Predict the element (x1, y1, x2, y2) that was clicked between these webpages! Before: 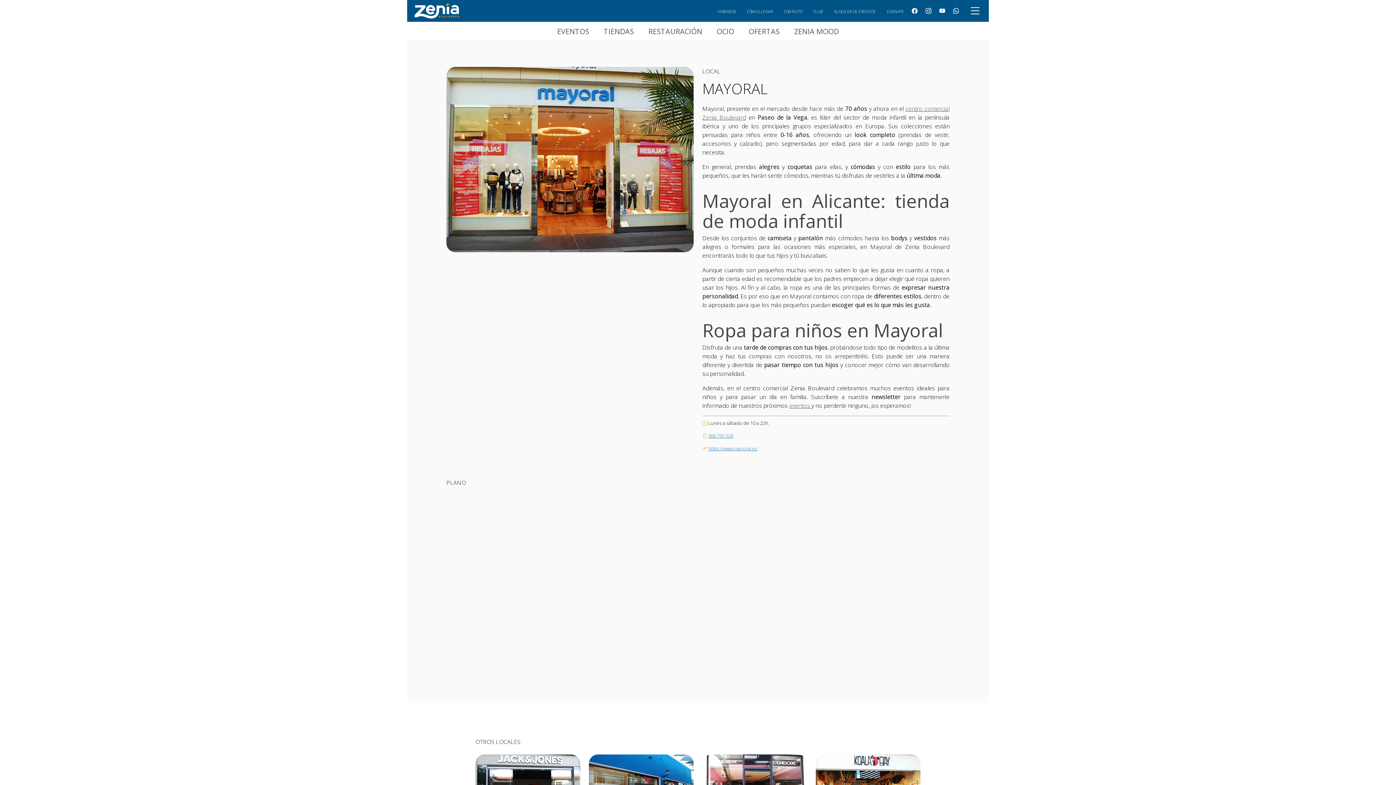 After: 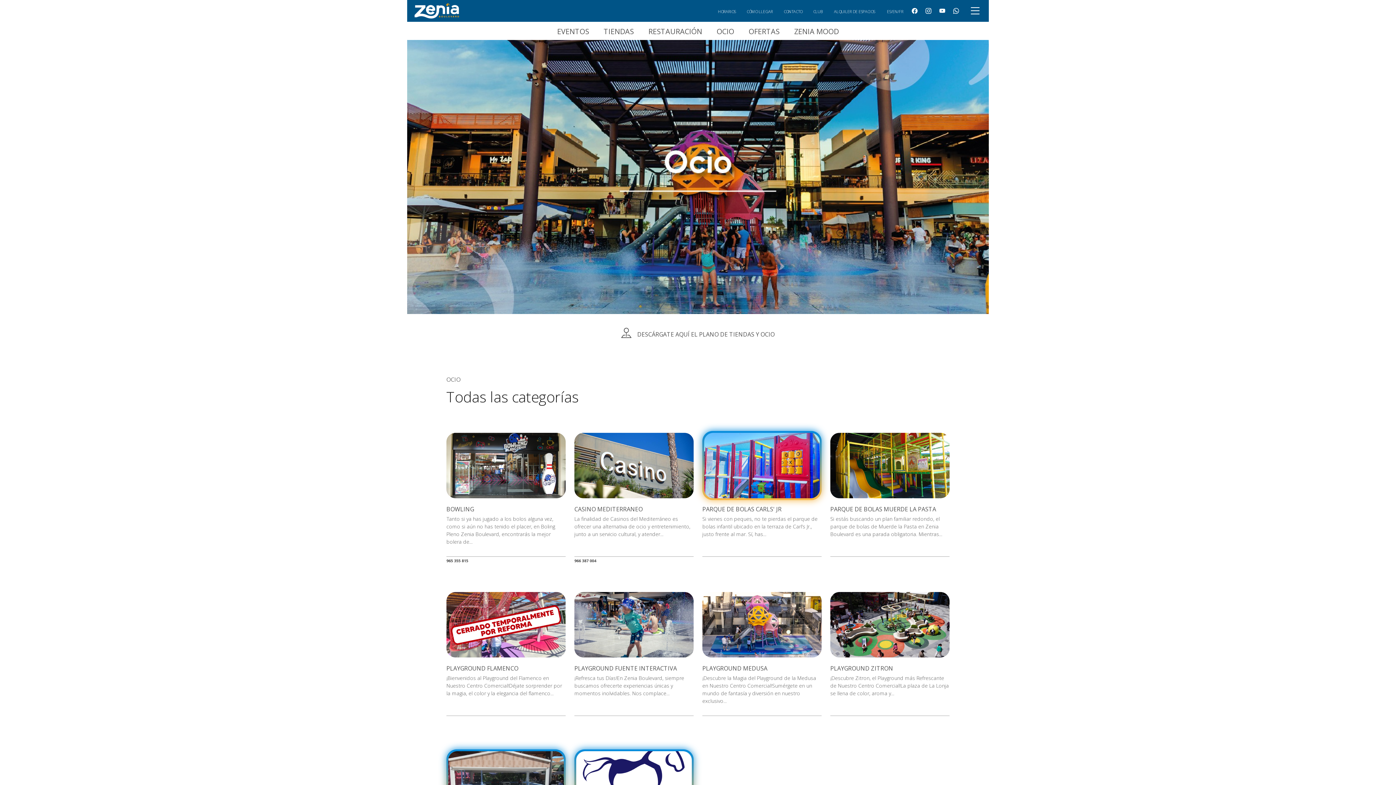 Action: bbox: (716, 26, 734, 36) label: OCIO